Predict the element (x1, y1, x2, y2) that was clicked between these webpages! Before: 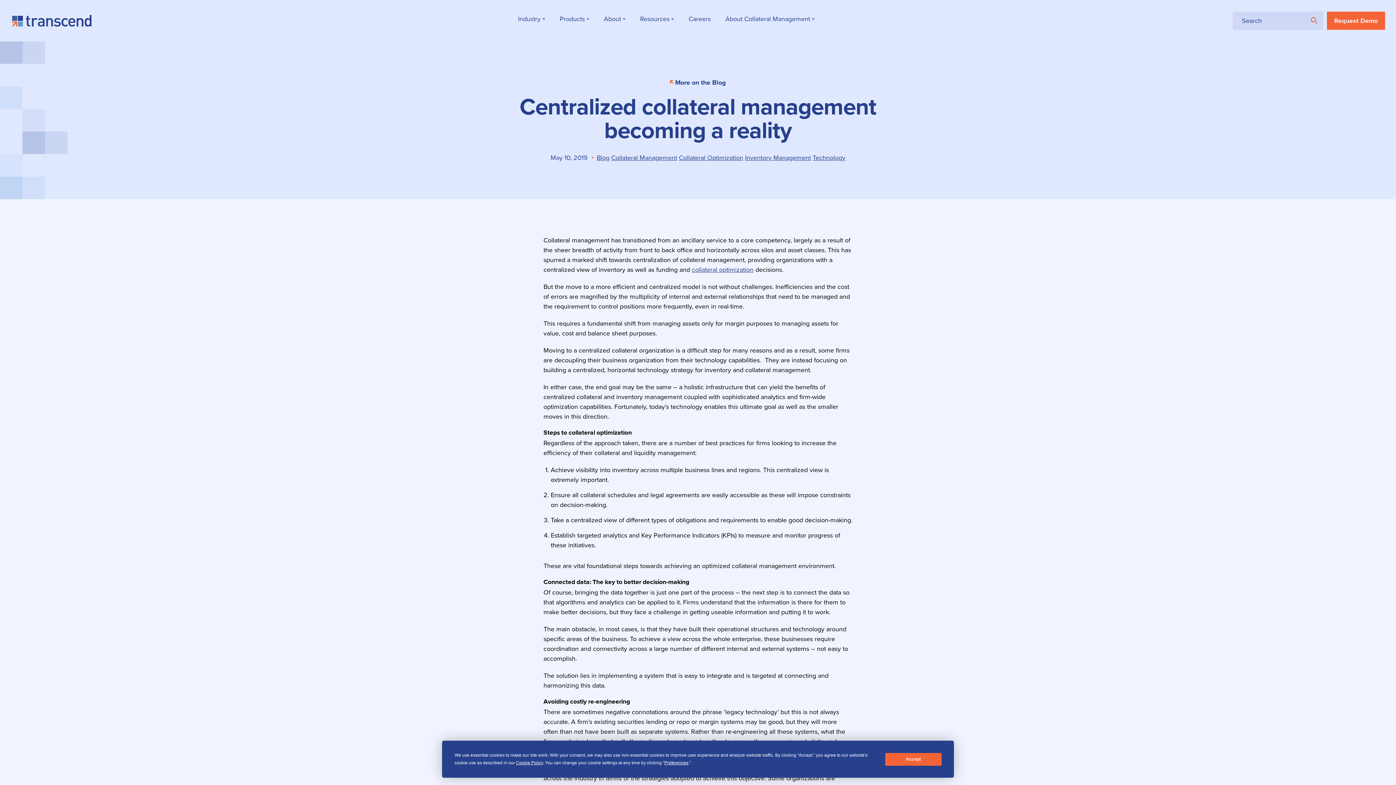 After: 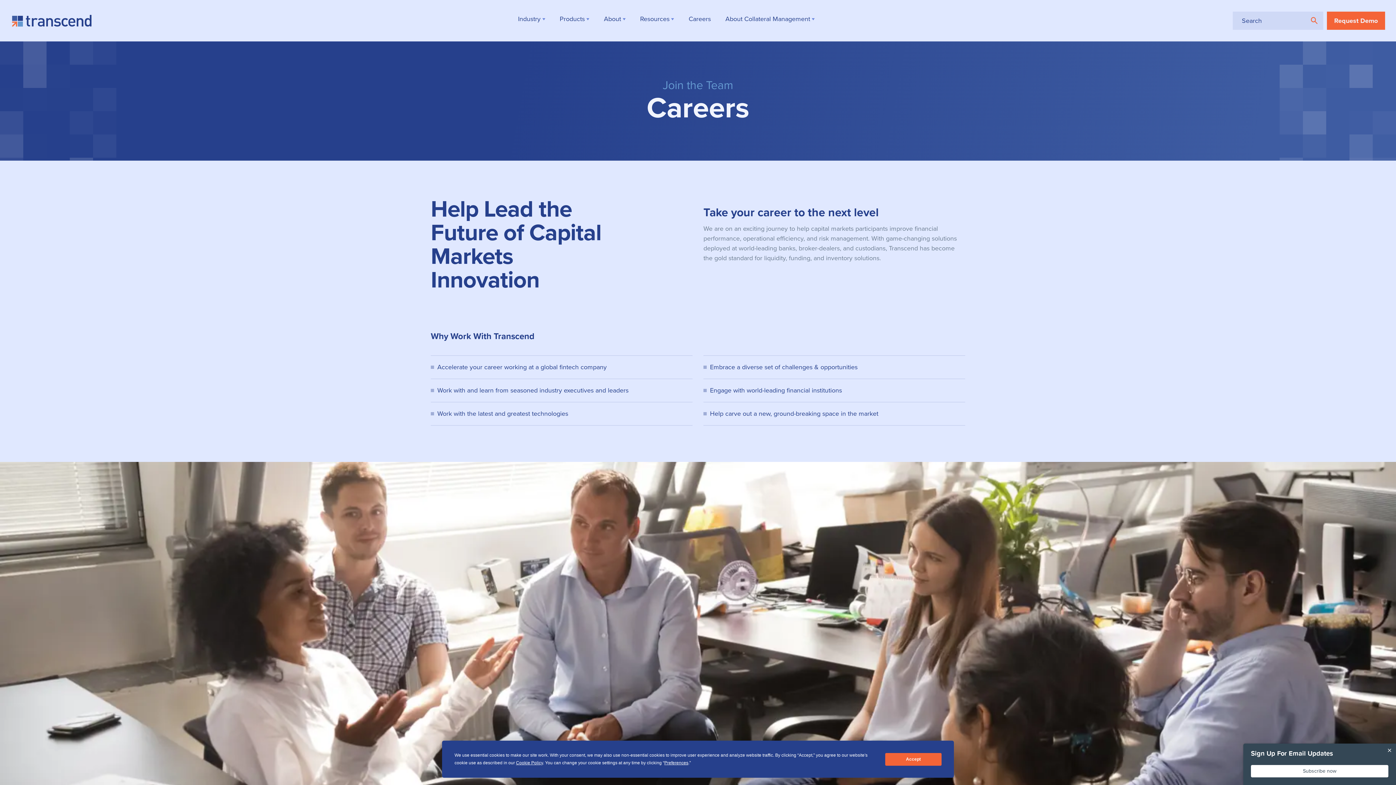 Action: label: Careers bbox: (688, 14, 711, 26)